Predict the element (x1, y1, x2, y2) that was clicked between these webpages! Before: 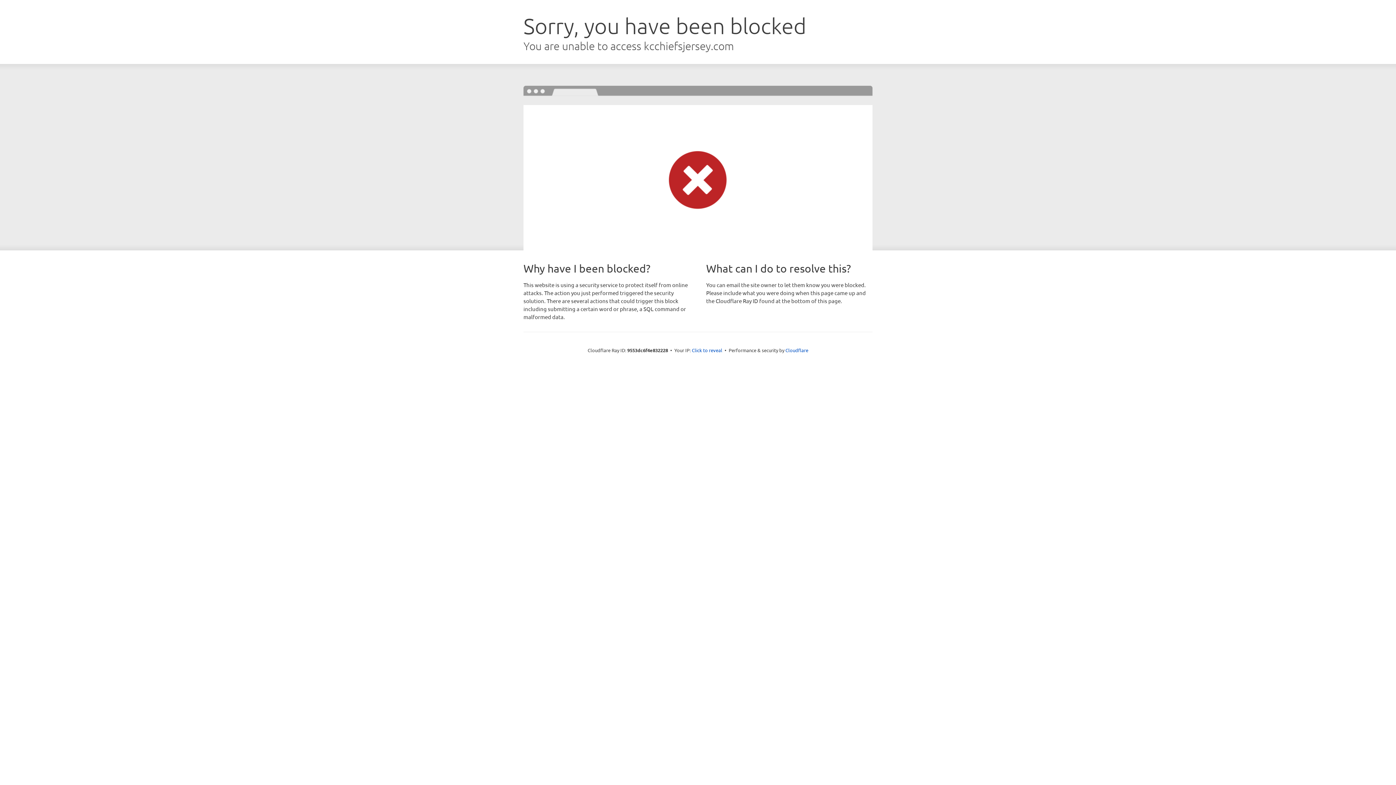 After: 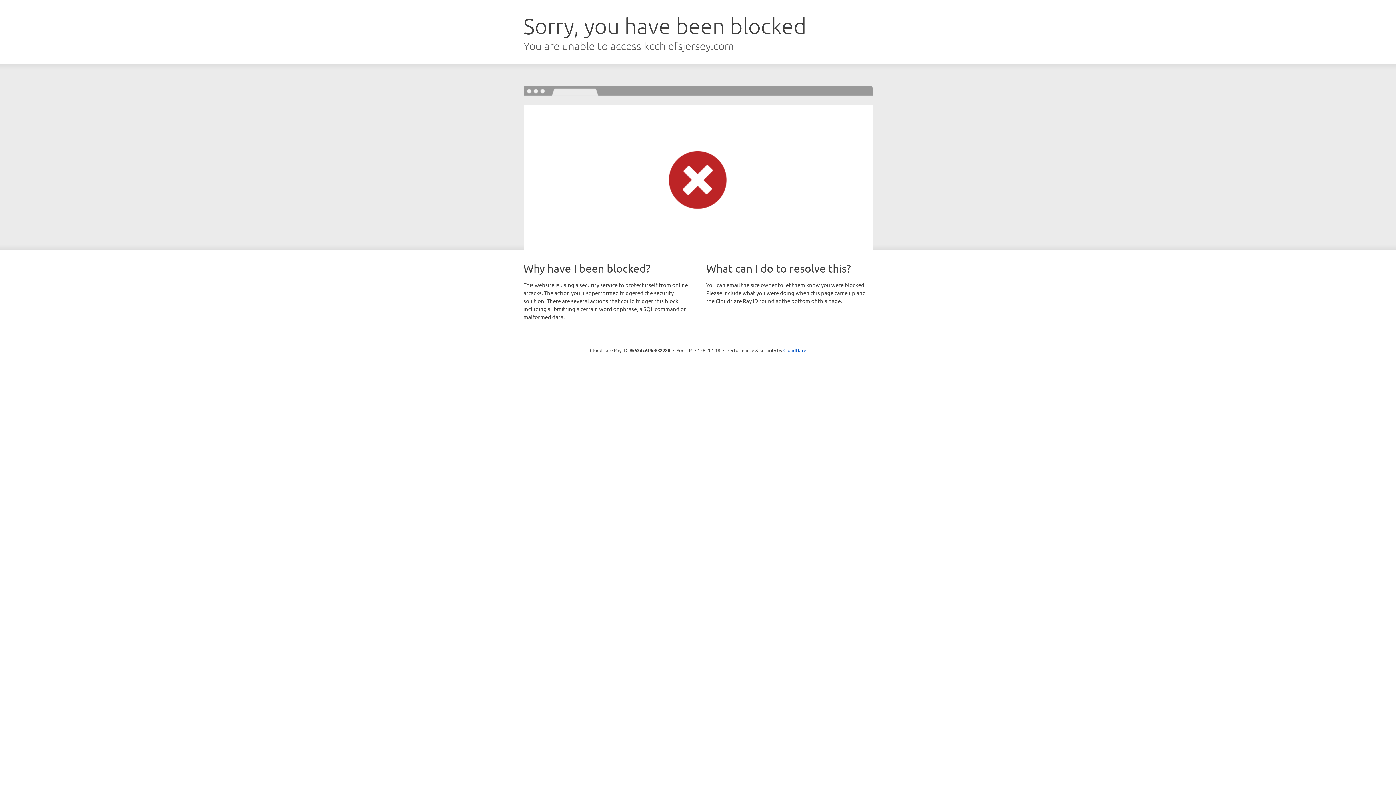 Action: bbox: (692, 346, 722, 353) label: Click to reveal